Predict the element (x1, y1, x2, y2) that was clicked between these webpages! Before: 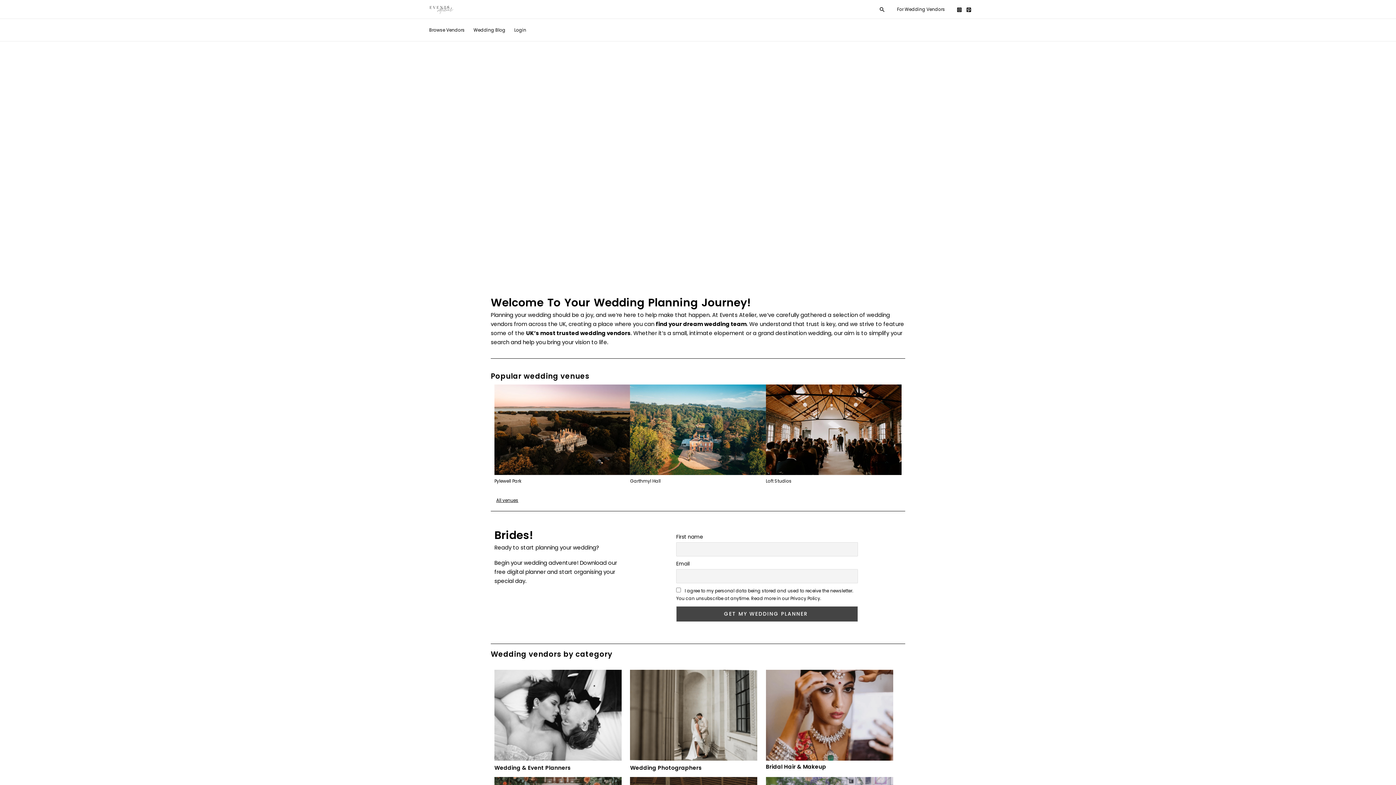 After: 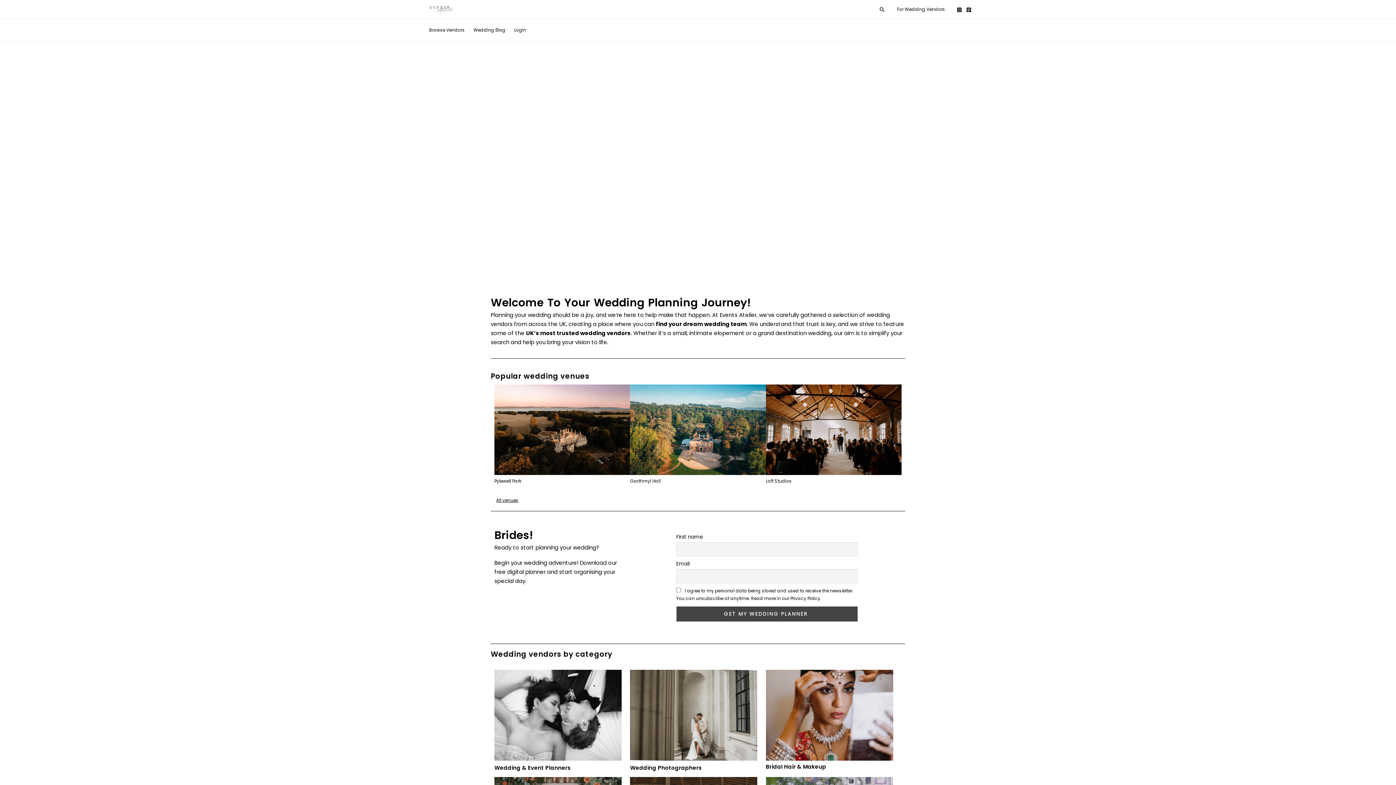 Action: bbox: (966, 7, 971, 12) label: Pinterest